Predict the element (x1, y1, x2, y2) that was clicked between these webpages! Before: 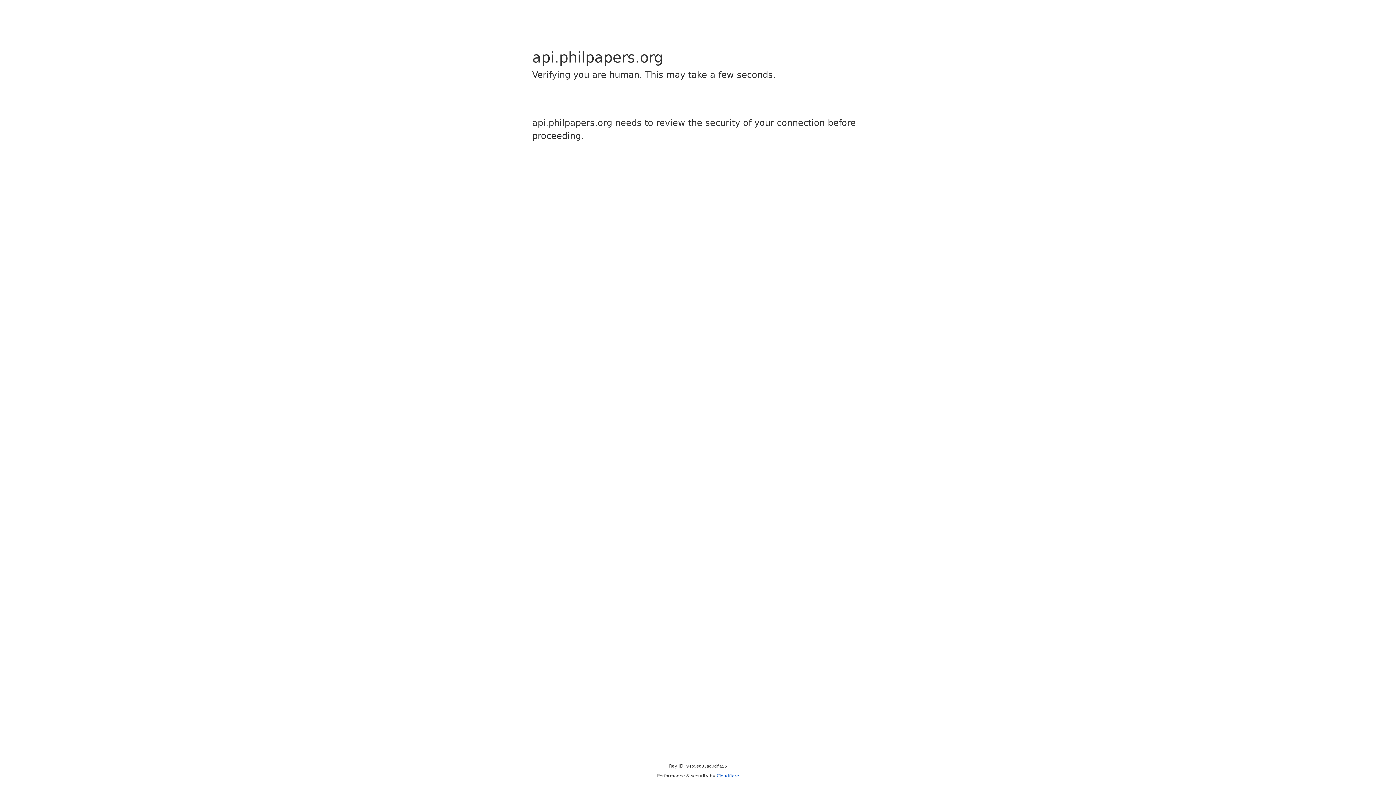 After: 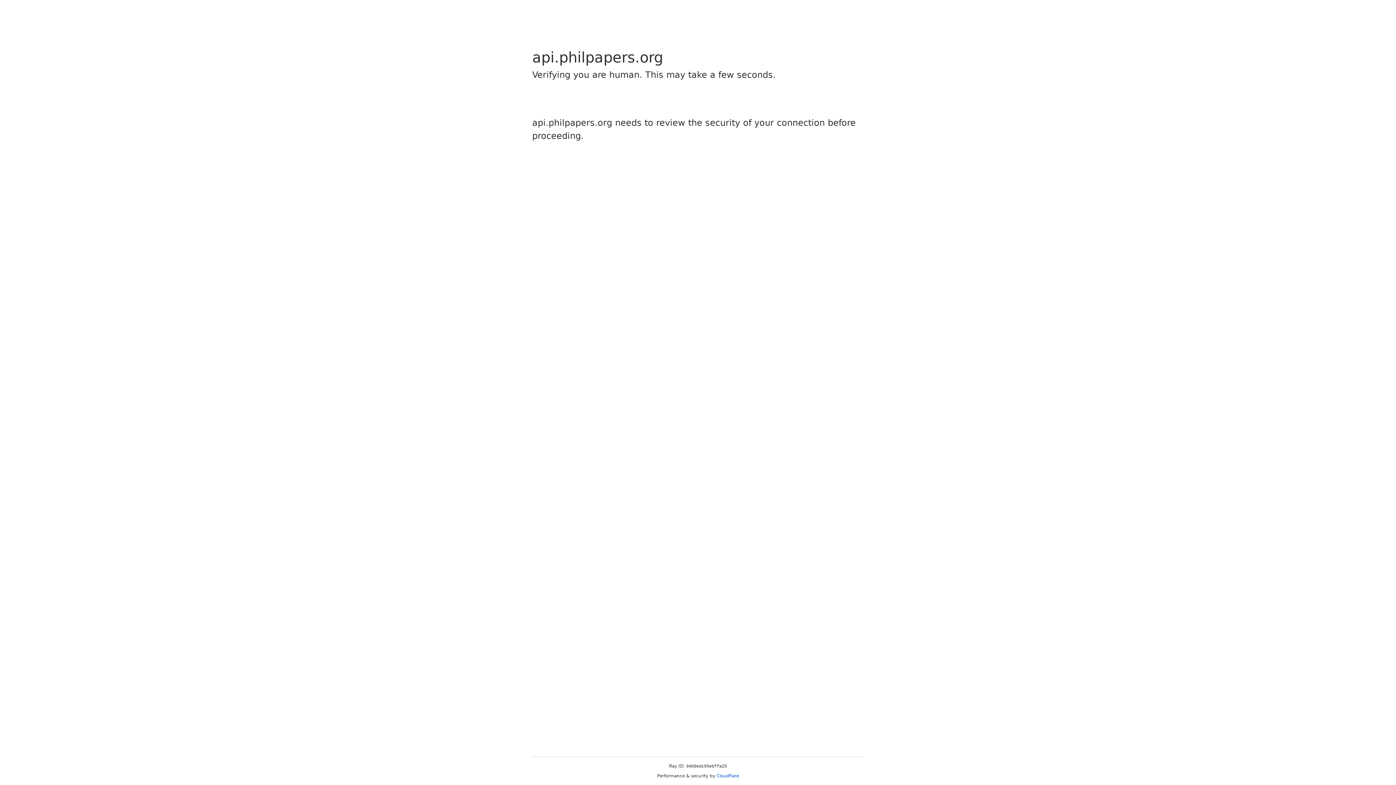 Action: bbox: (716, 773, 739, 778) label: Cloudflare